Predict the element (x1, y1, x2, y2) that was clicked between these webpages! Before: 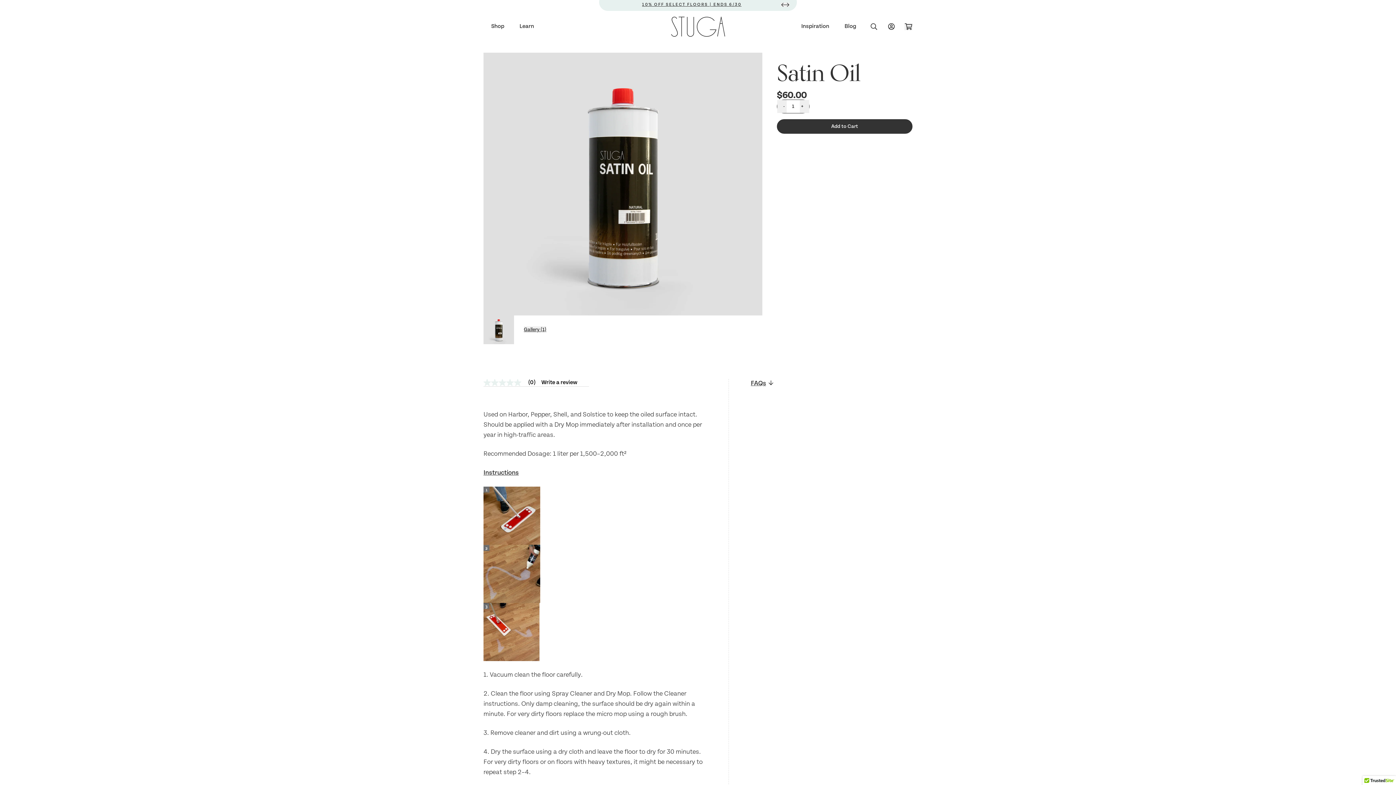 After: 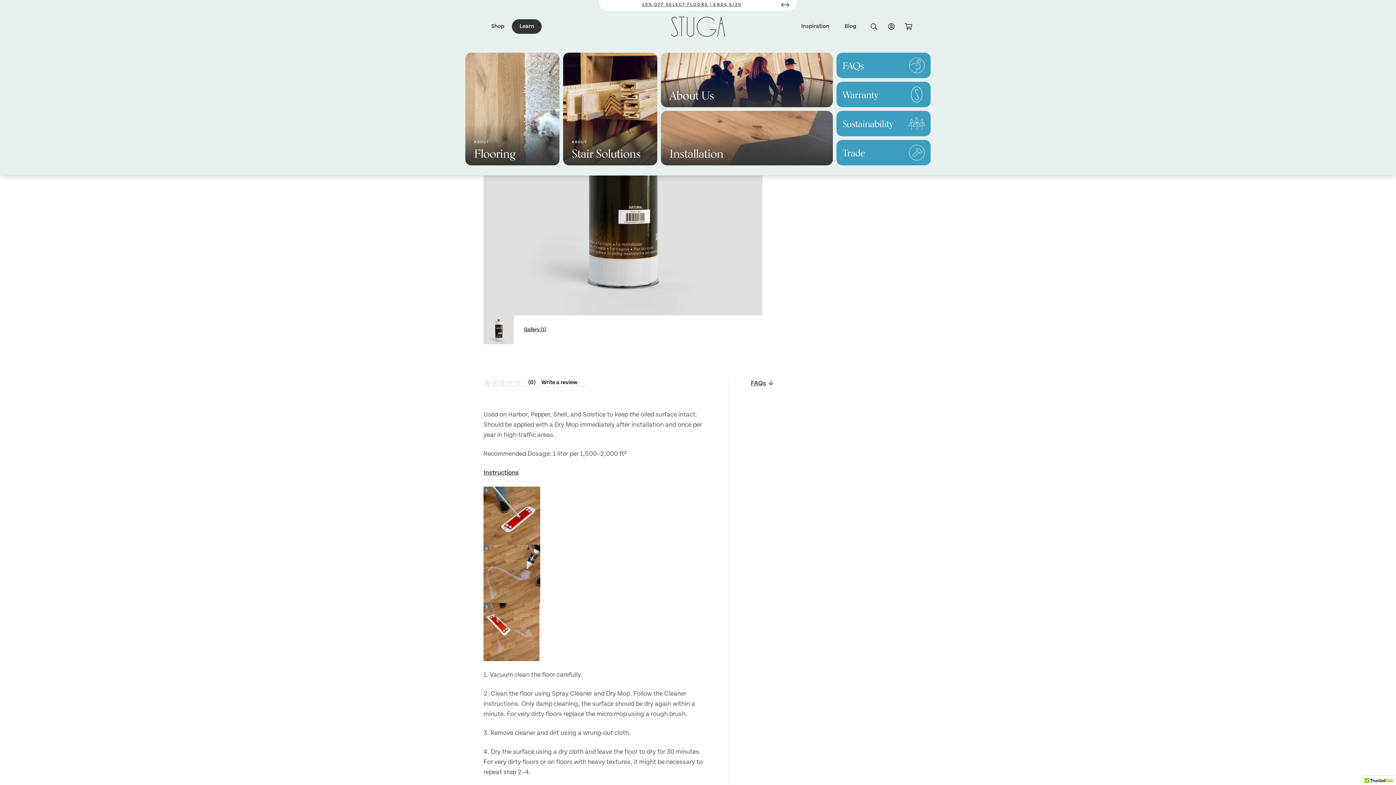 Action: bbox: (512, 19, 541, 33) label: Learn